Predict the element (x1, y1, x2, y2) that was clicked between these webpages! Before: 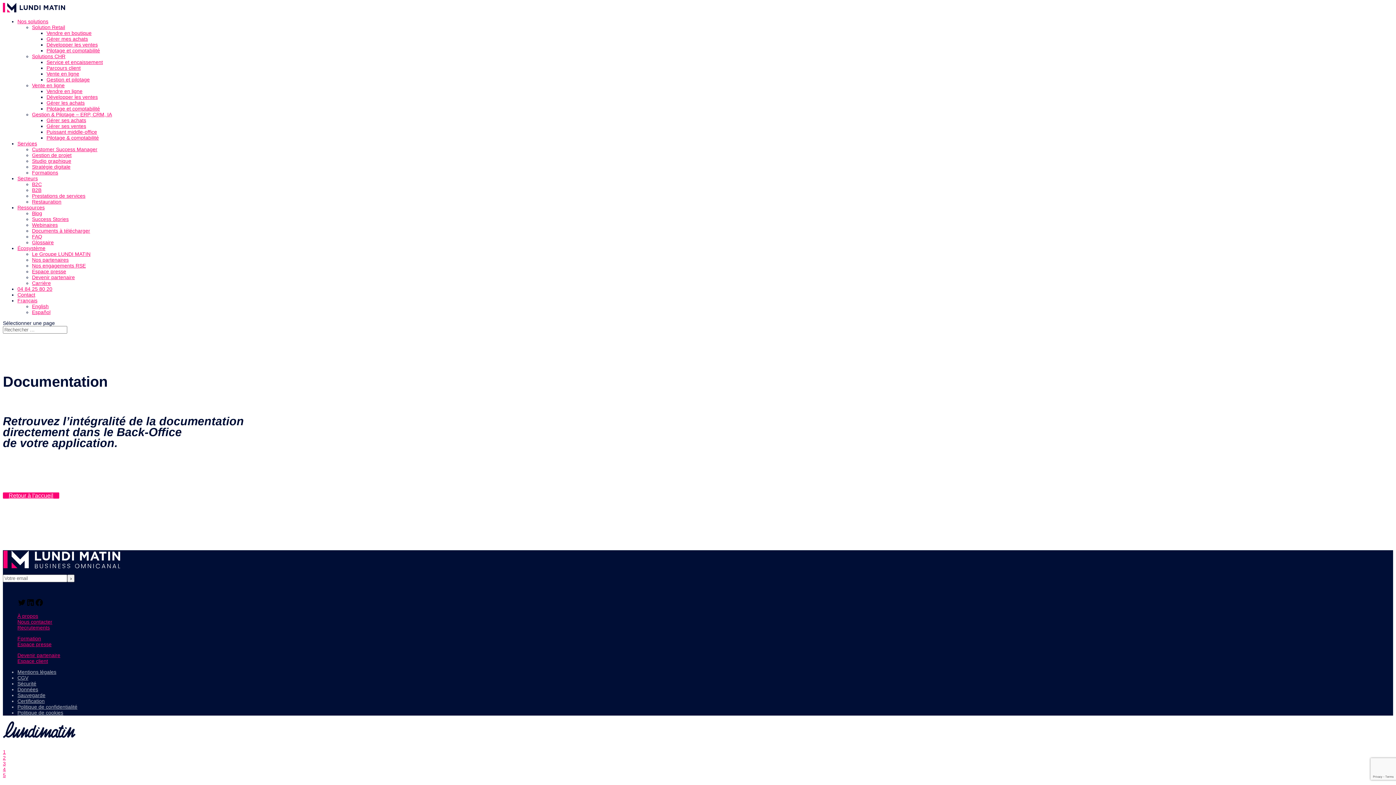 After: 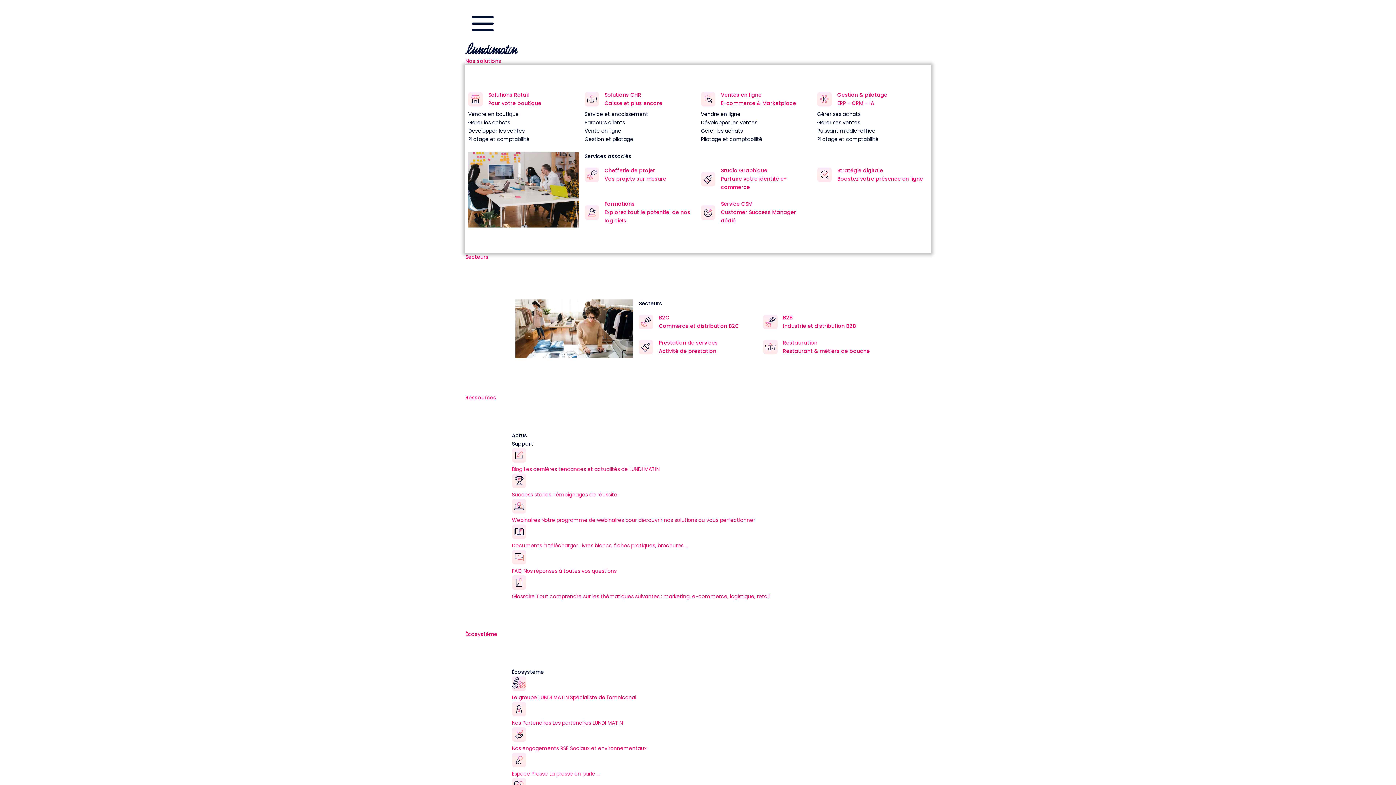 Action: bbox: (32, 280, 50, 286) label: Carrière